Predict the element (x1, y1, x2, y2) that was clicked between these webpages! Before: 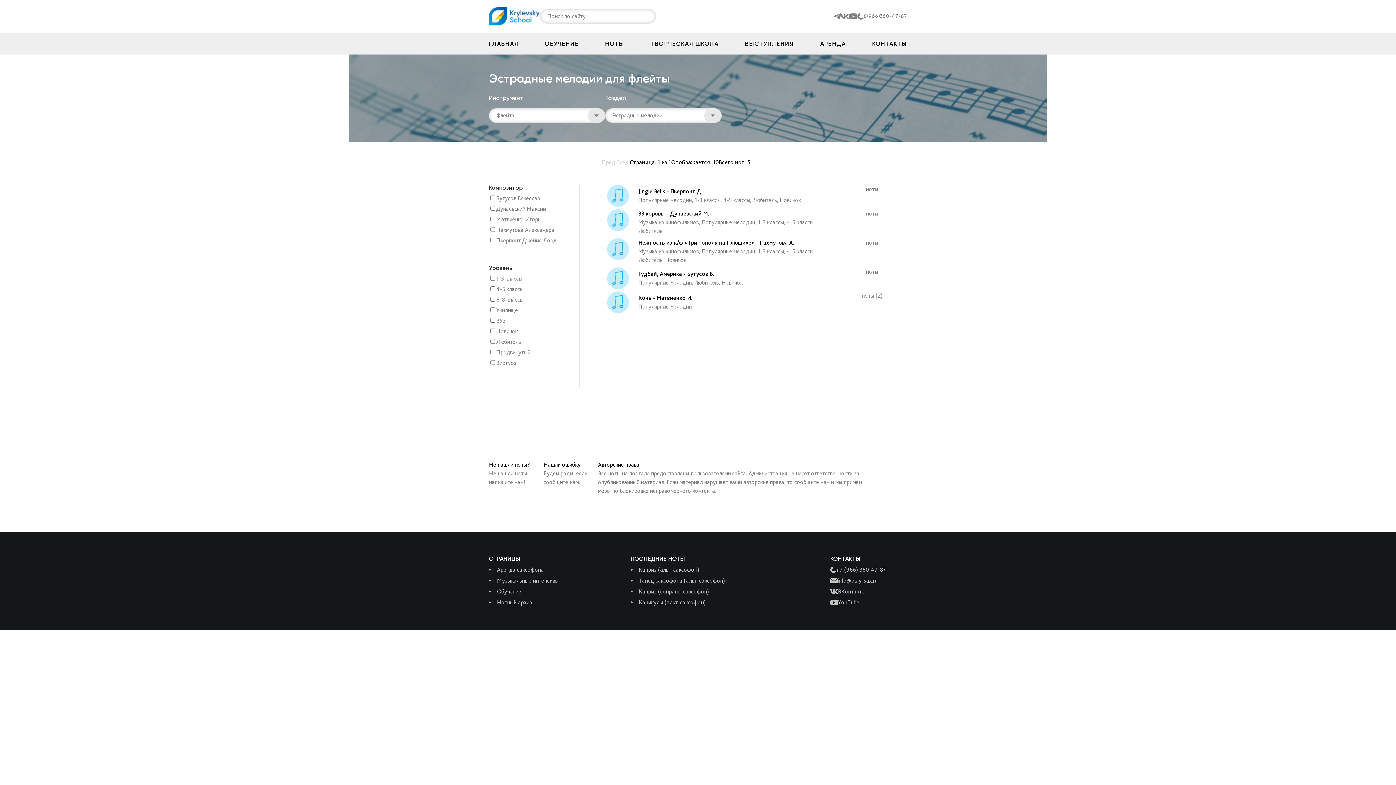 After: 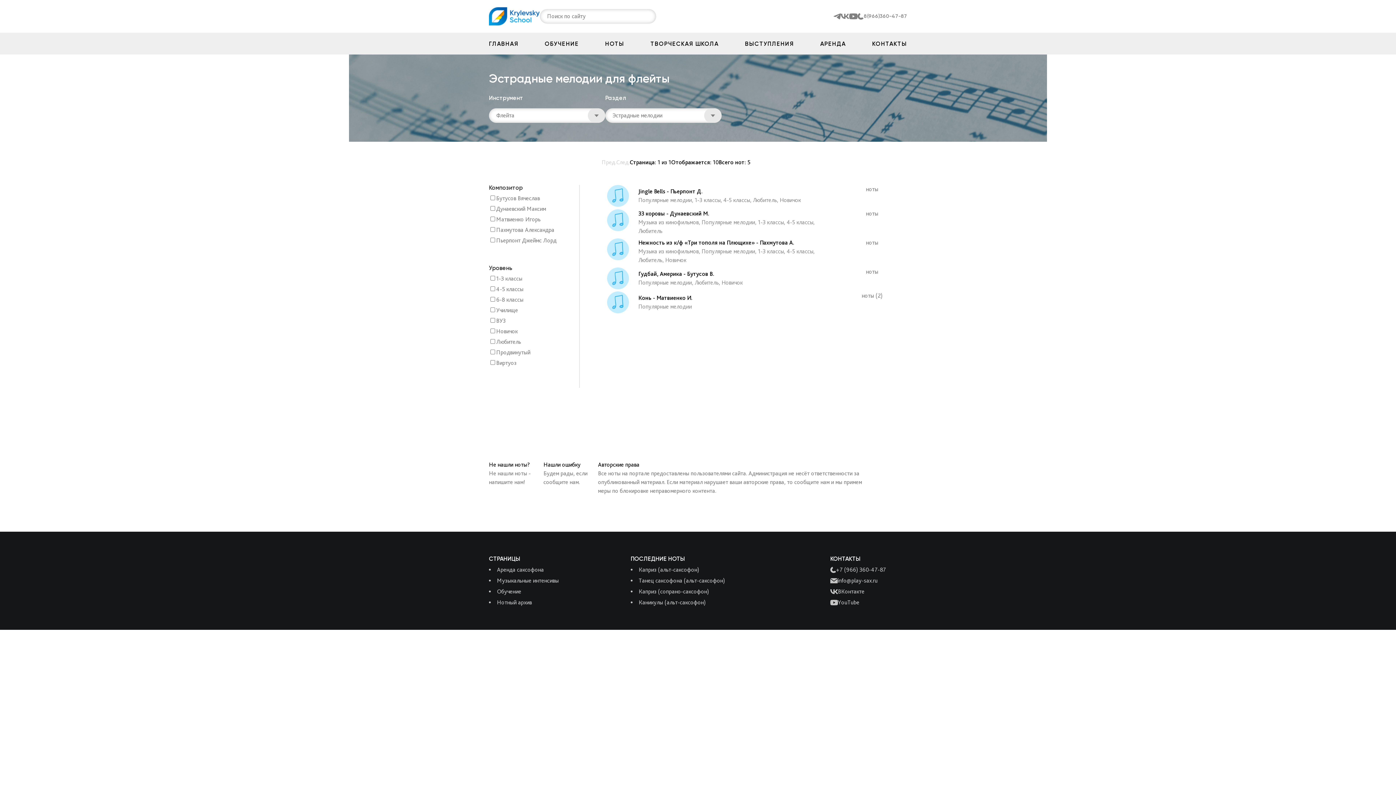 Action: bbox: (616, 158, 629, 166) label: След.